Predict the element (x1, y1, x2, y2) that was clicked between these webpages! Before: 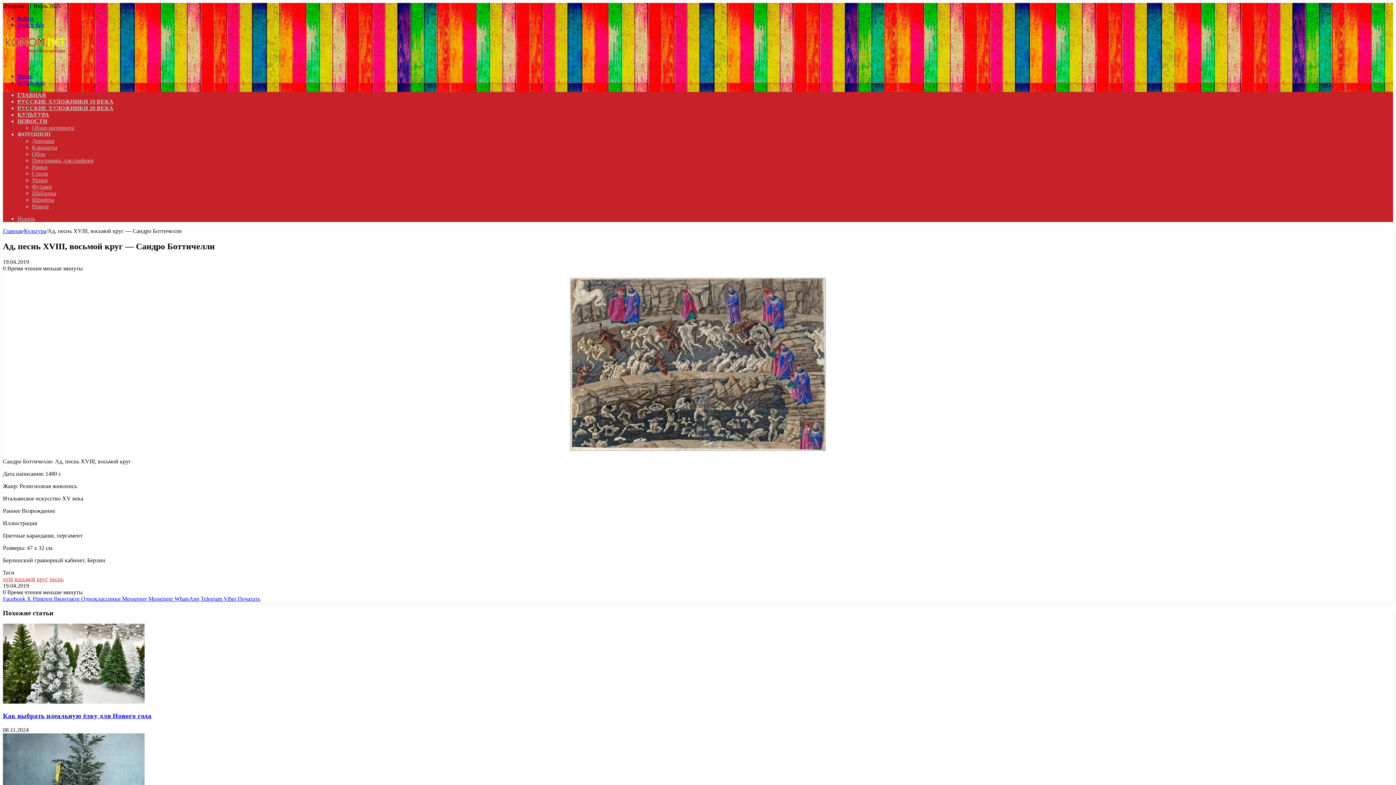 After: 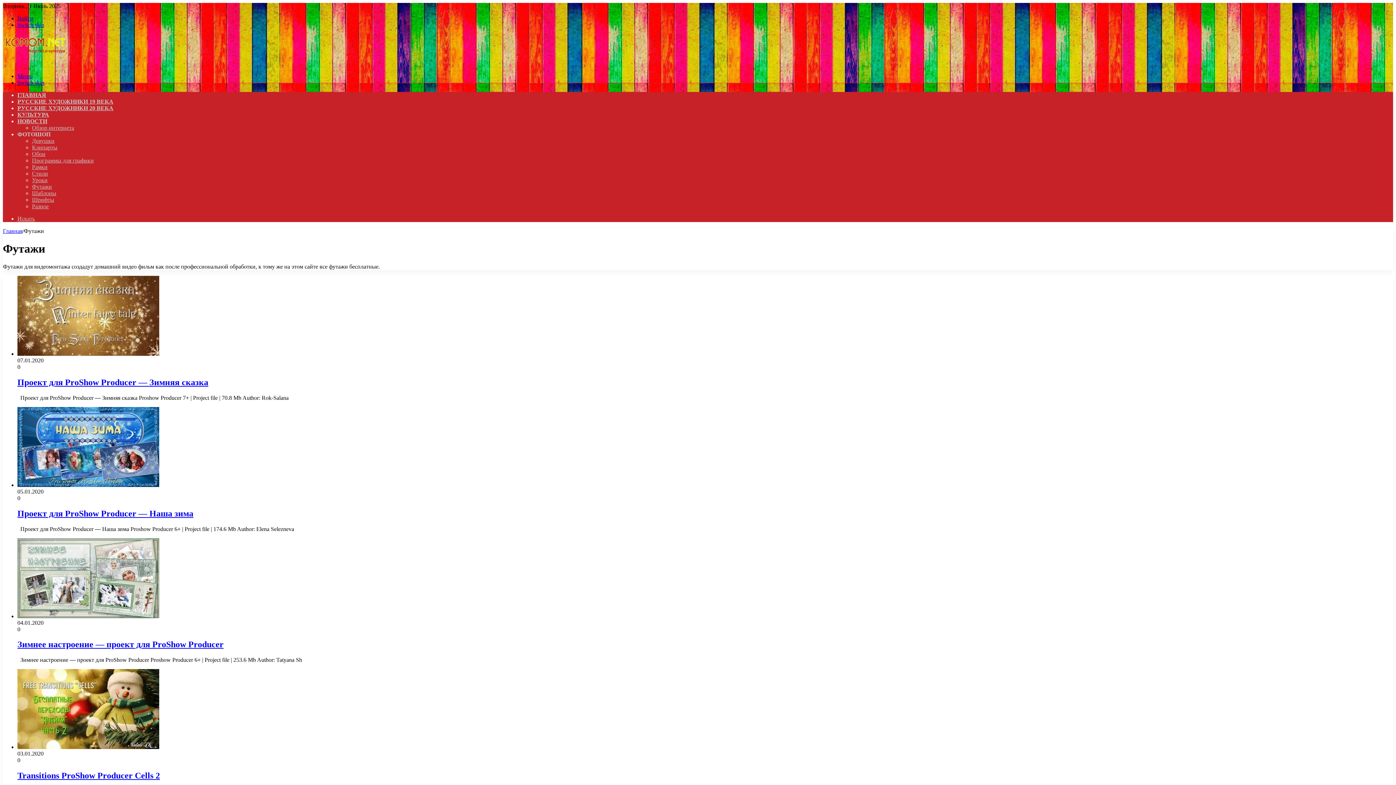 Action: label: Футажи bbox: (32, 183, 52, 189)